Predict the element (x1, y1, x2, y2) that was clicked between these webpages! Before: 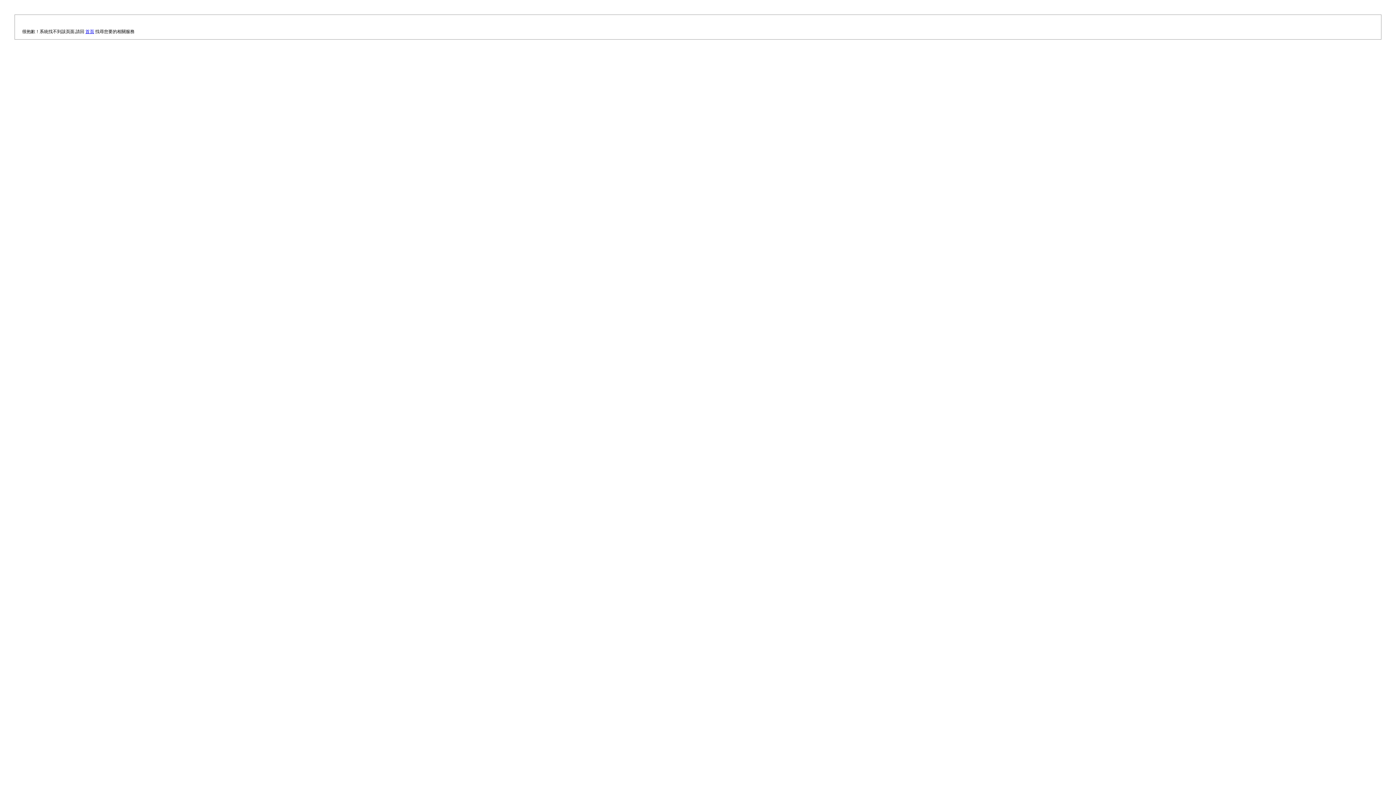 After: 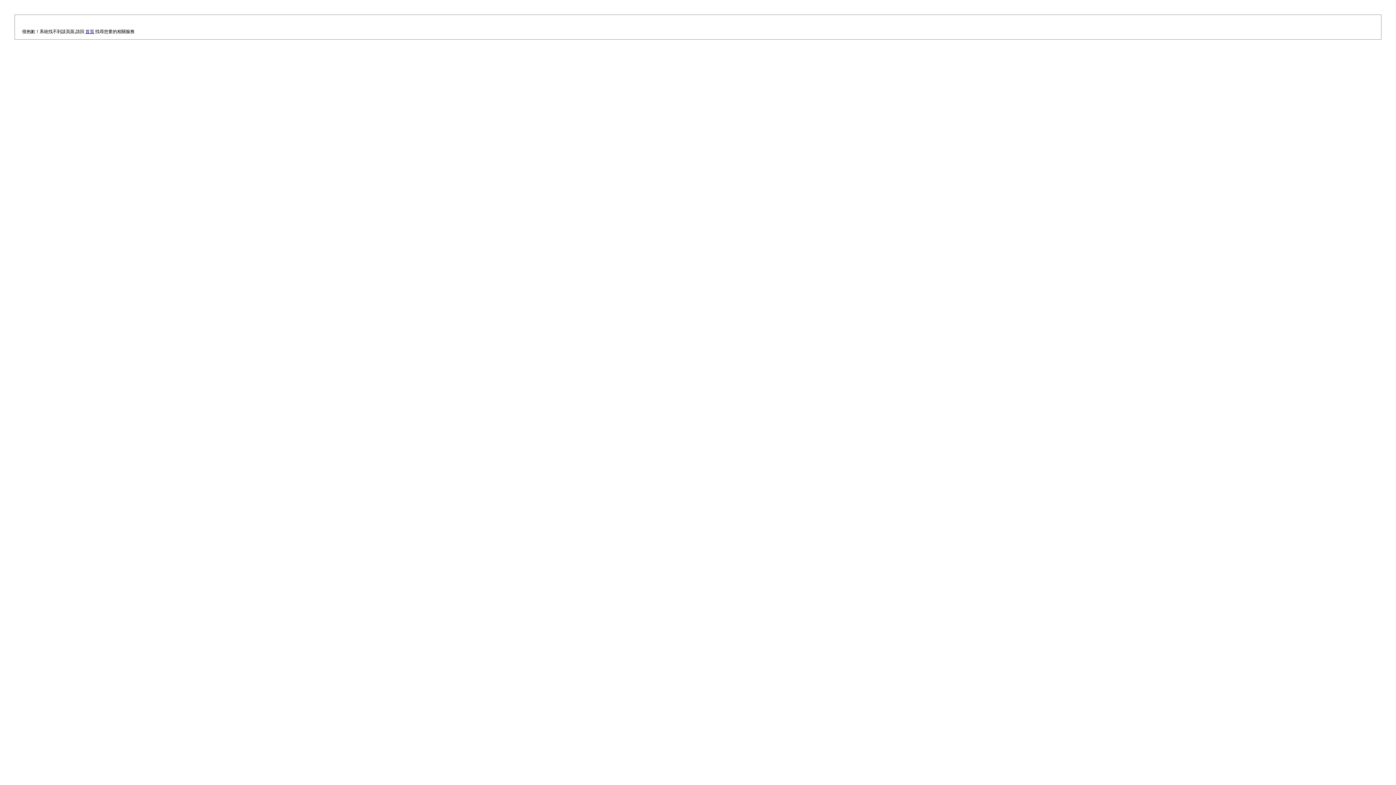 Action: label: 首頁 bbox: (85, 29, 94, 34)